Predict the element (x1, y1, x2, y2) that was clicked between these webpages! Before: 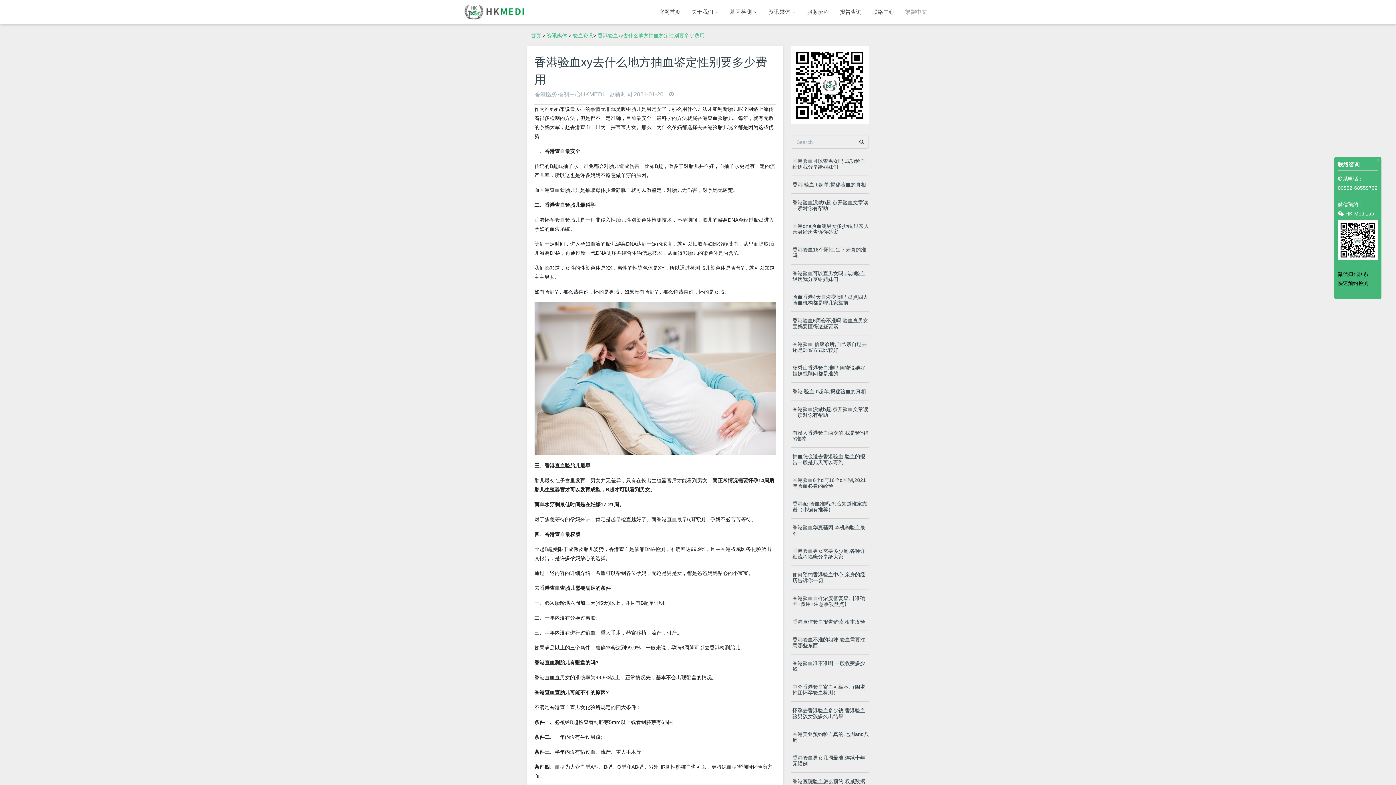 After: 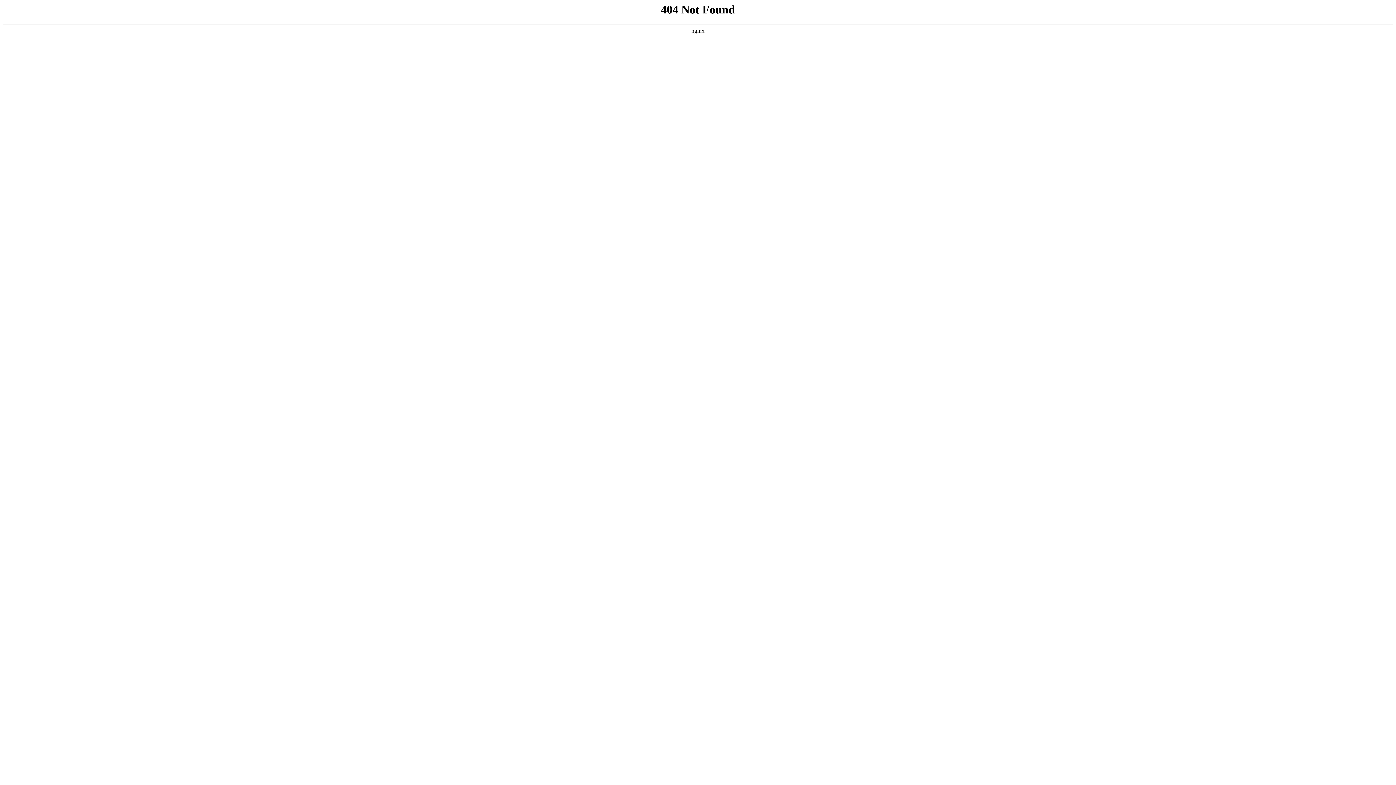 Action: bbox: (854, 135, 869, 148)